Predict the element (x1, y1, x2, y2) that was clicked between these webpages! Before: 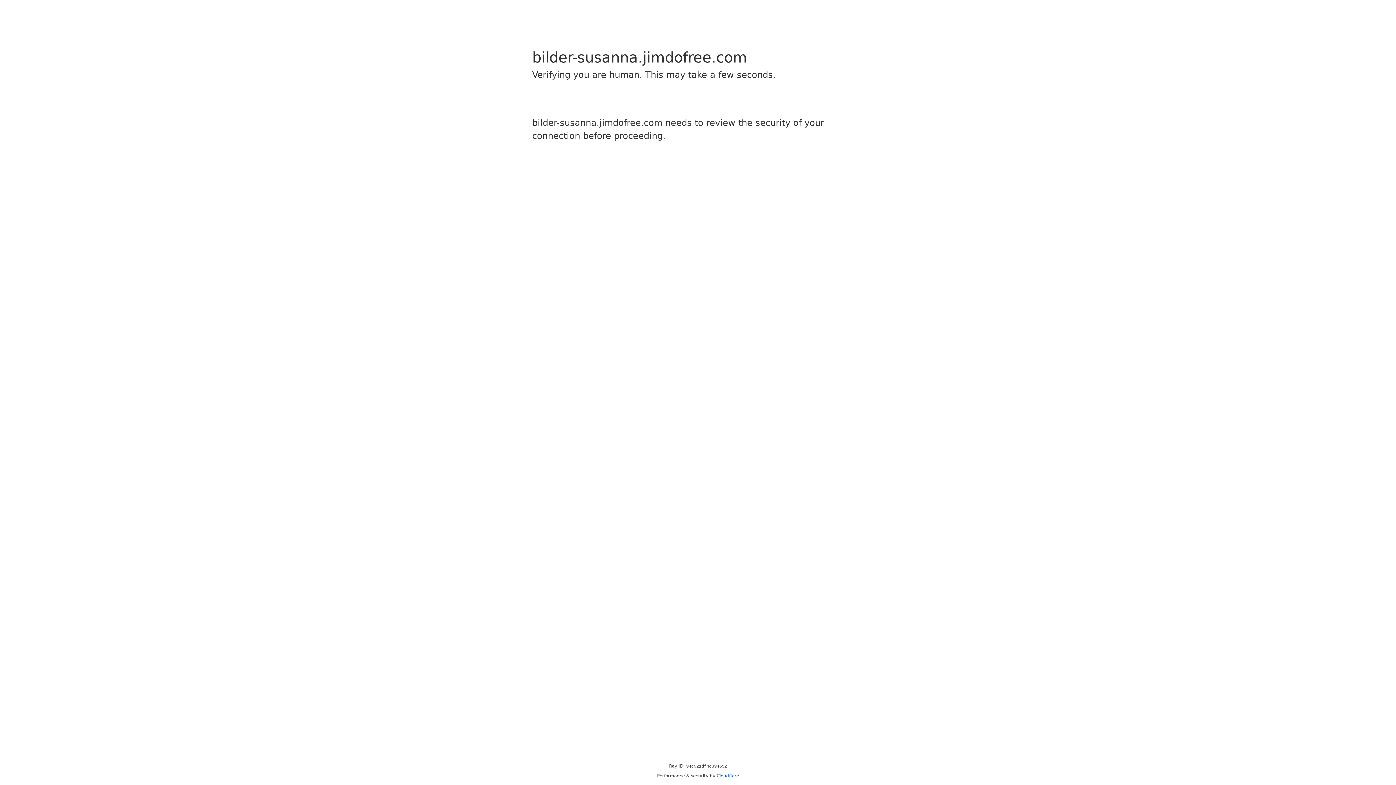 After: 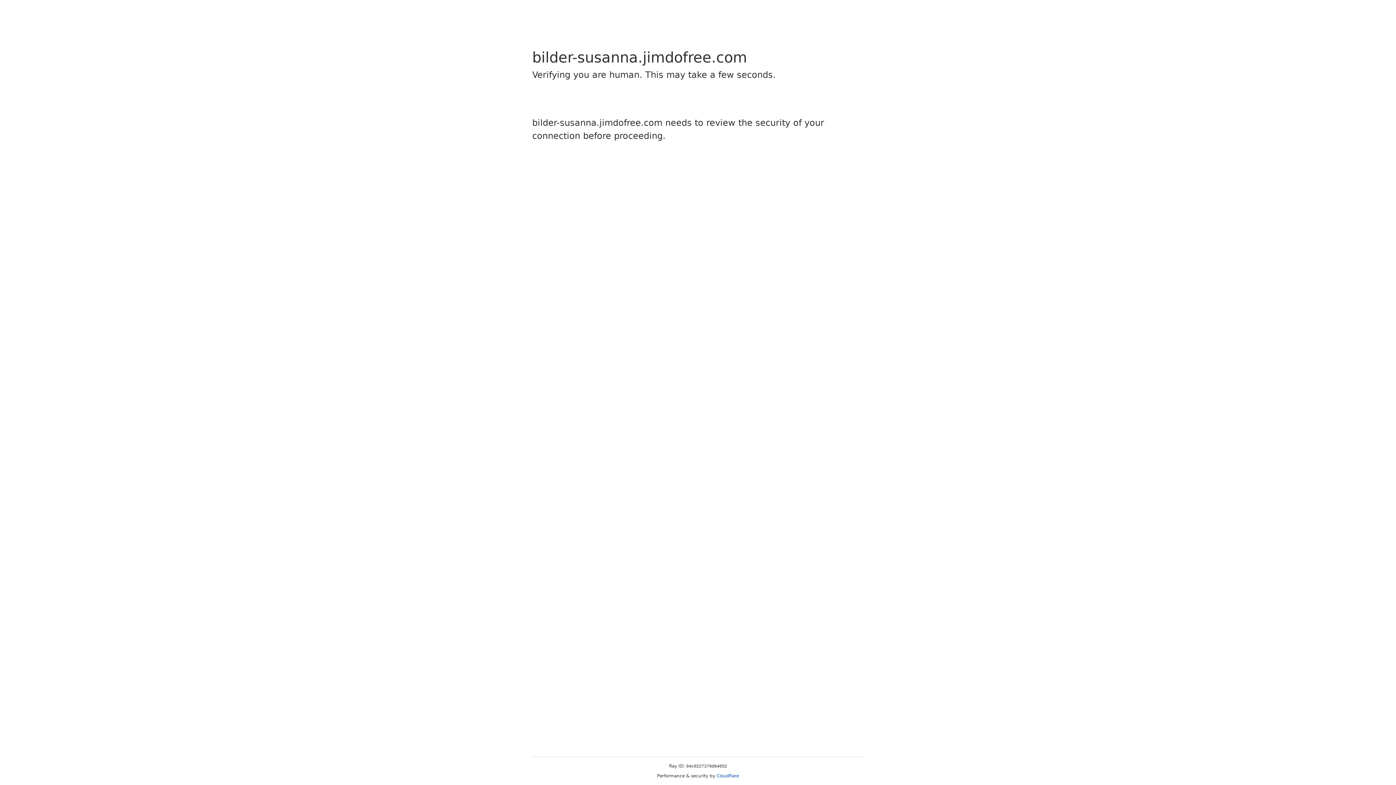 Action: label: Cloudflare bbox: (716, 773, 739, 778)